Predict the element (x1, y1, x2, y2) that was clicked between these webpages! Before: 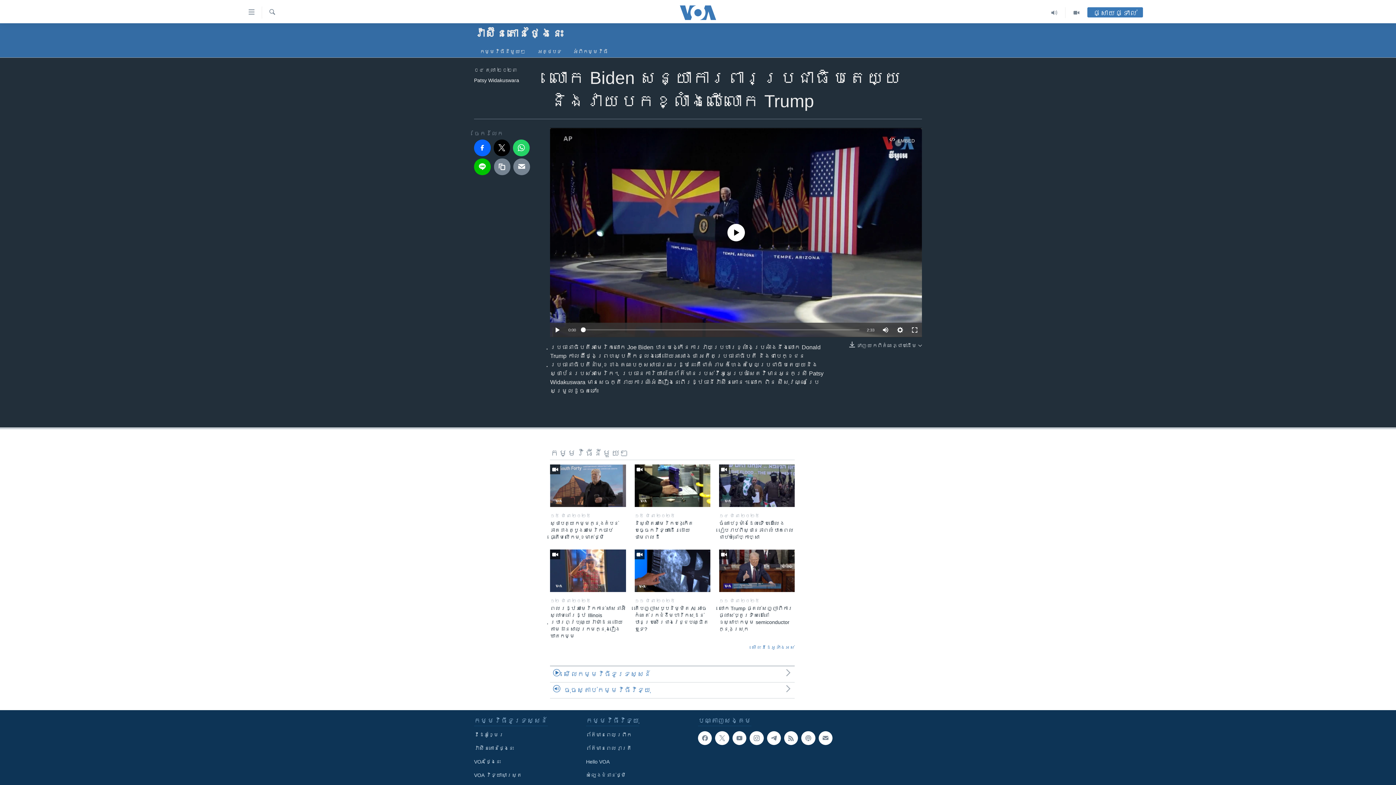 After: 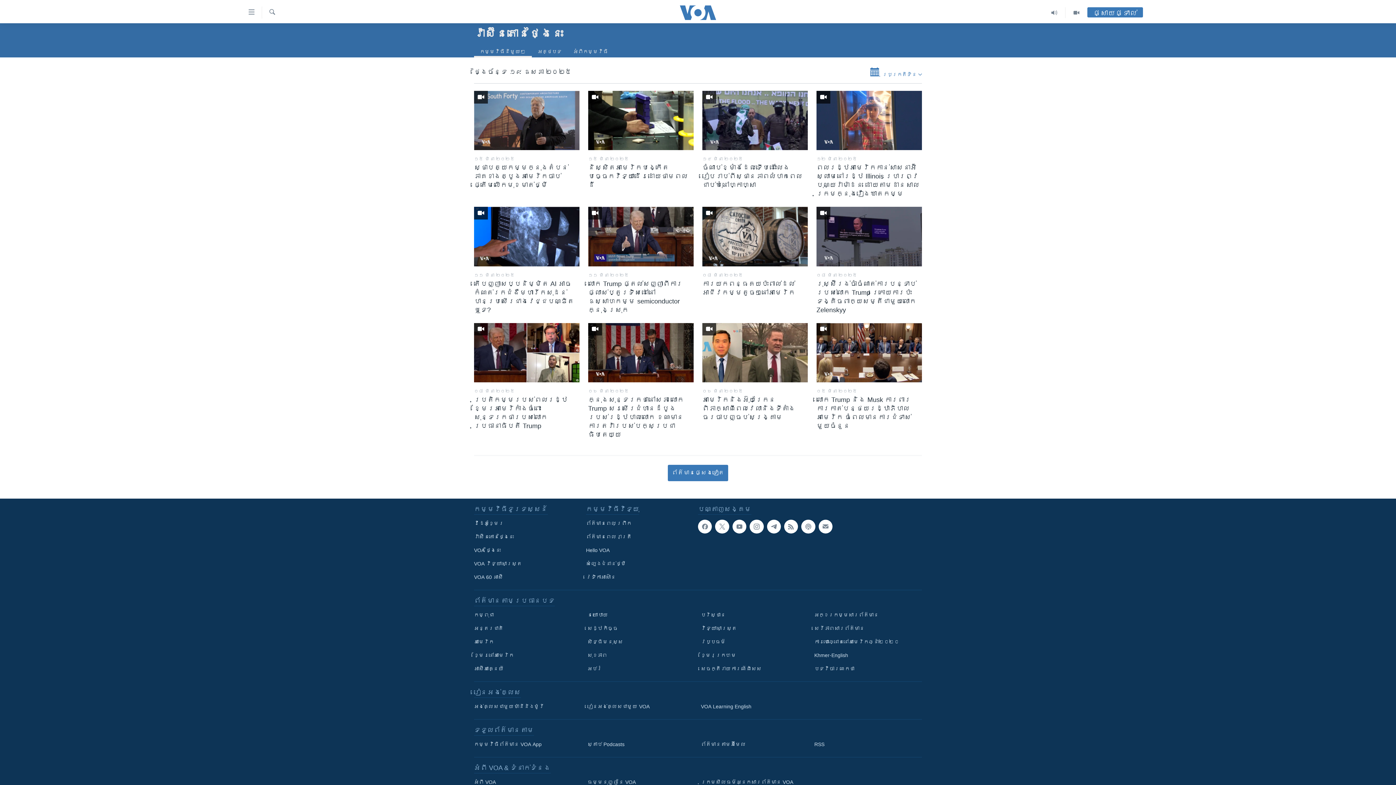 Action: label: វ៉ាស៊ីនតោន​ថ្ងៃ​នេះ bbox: (474, 23, 562, 40)